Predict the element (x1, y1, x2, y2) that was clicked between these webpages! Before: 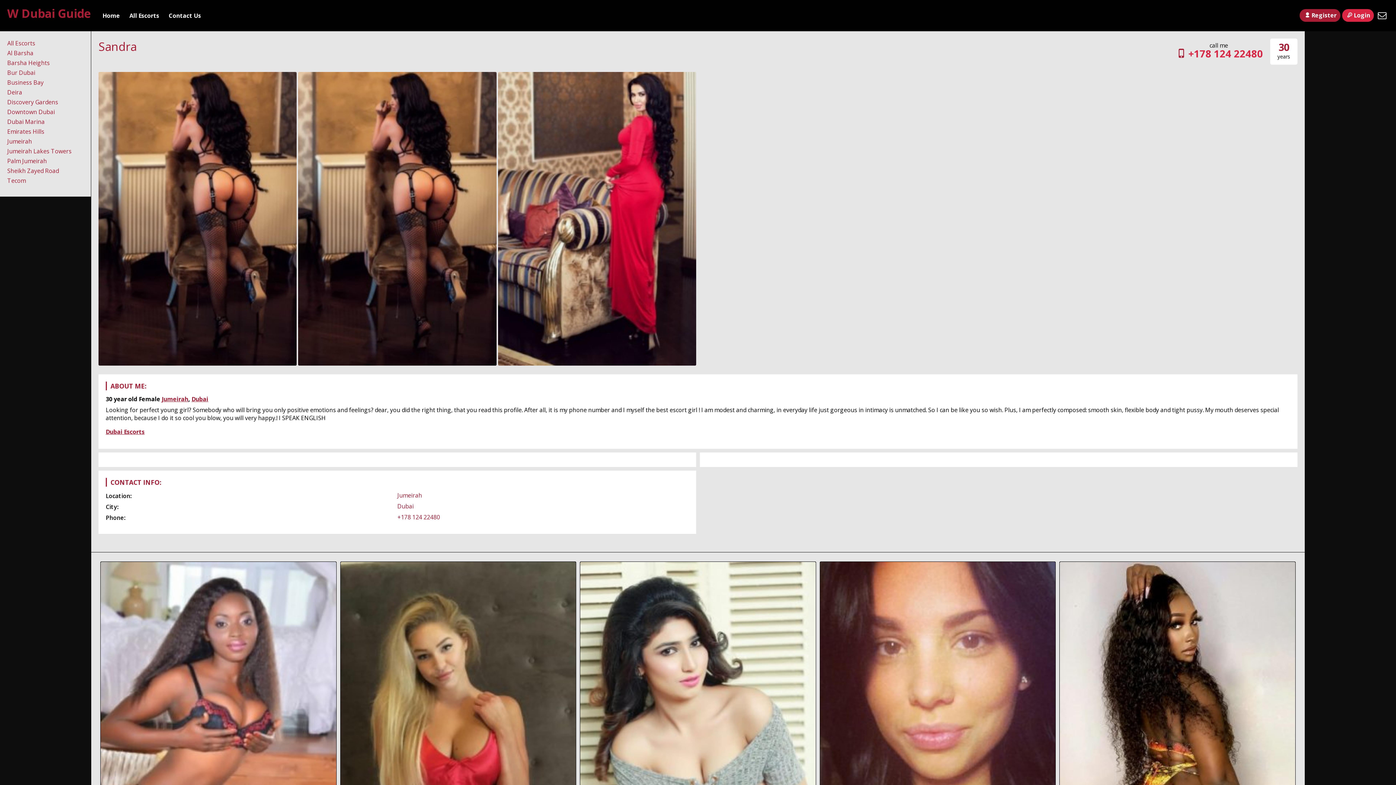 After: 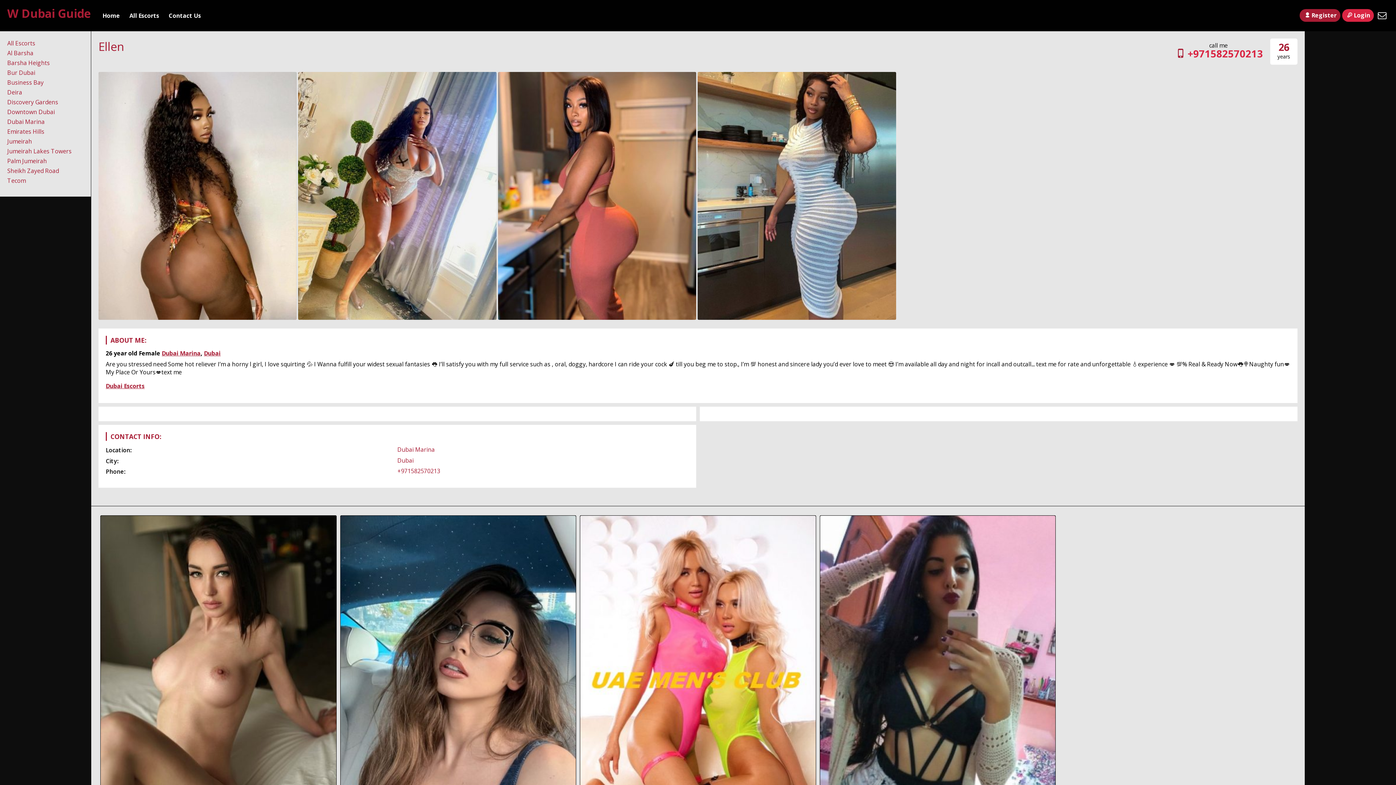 Action: label: Ellen
Dubai Marina, Dubai bbox: (1060, 562, 1295, 911)